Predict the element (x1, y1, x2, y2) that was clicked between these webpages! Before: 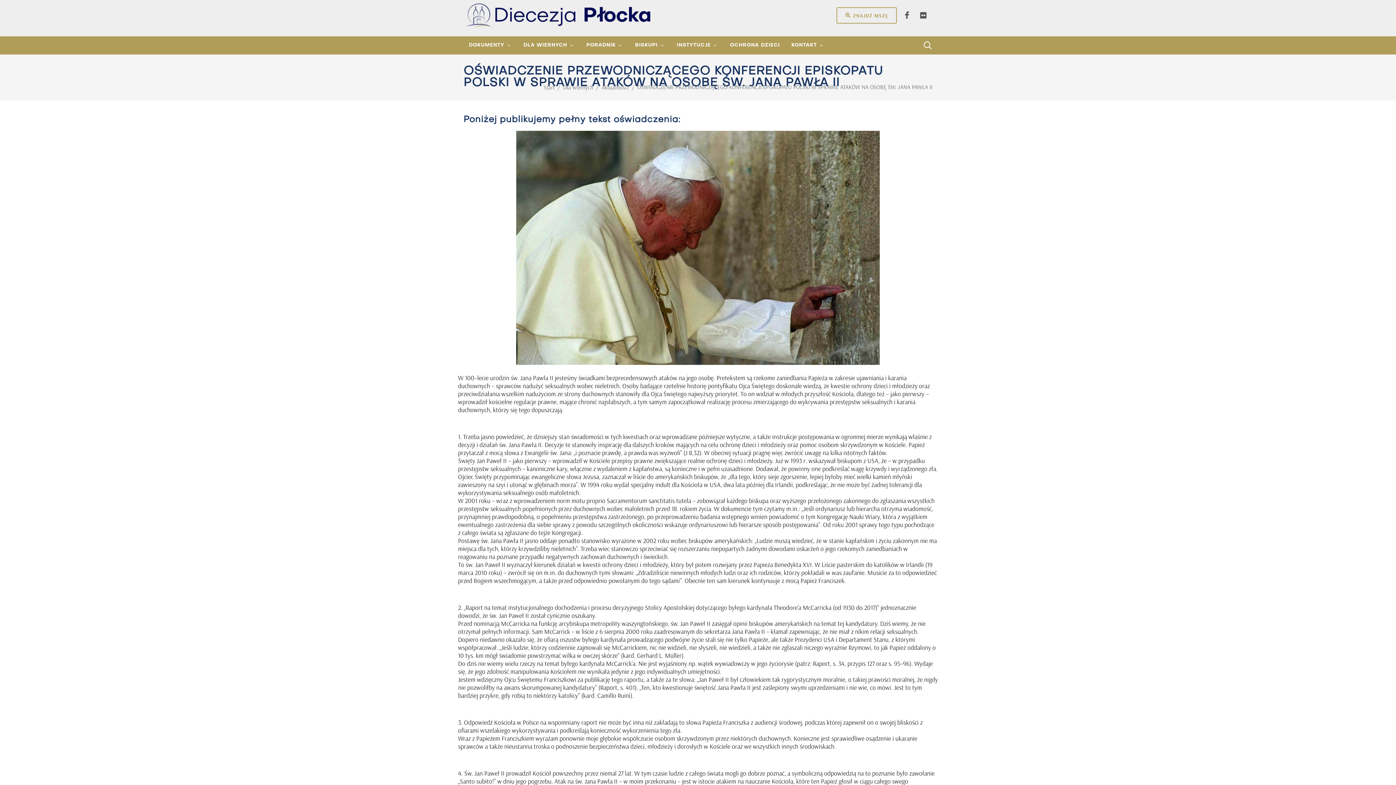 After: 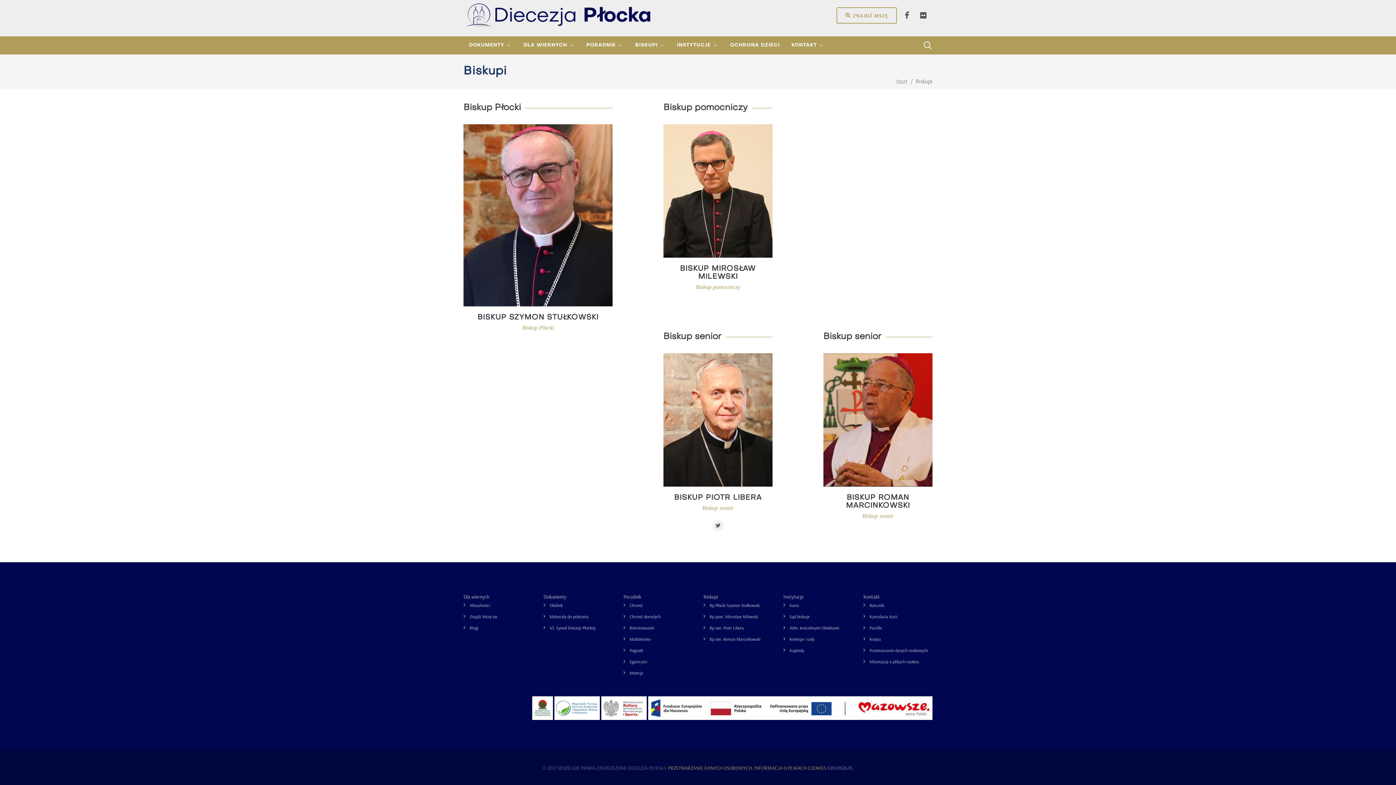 Action: bbox: (629, 36, 670, 54) label: BISKUPI